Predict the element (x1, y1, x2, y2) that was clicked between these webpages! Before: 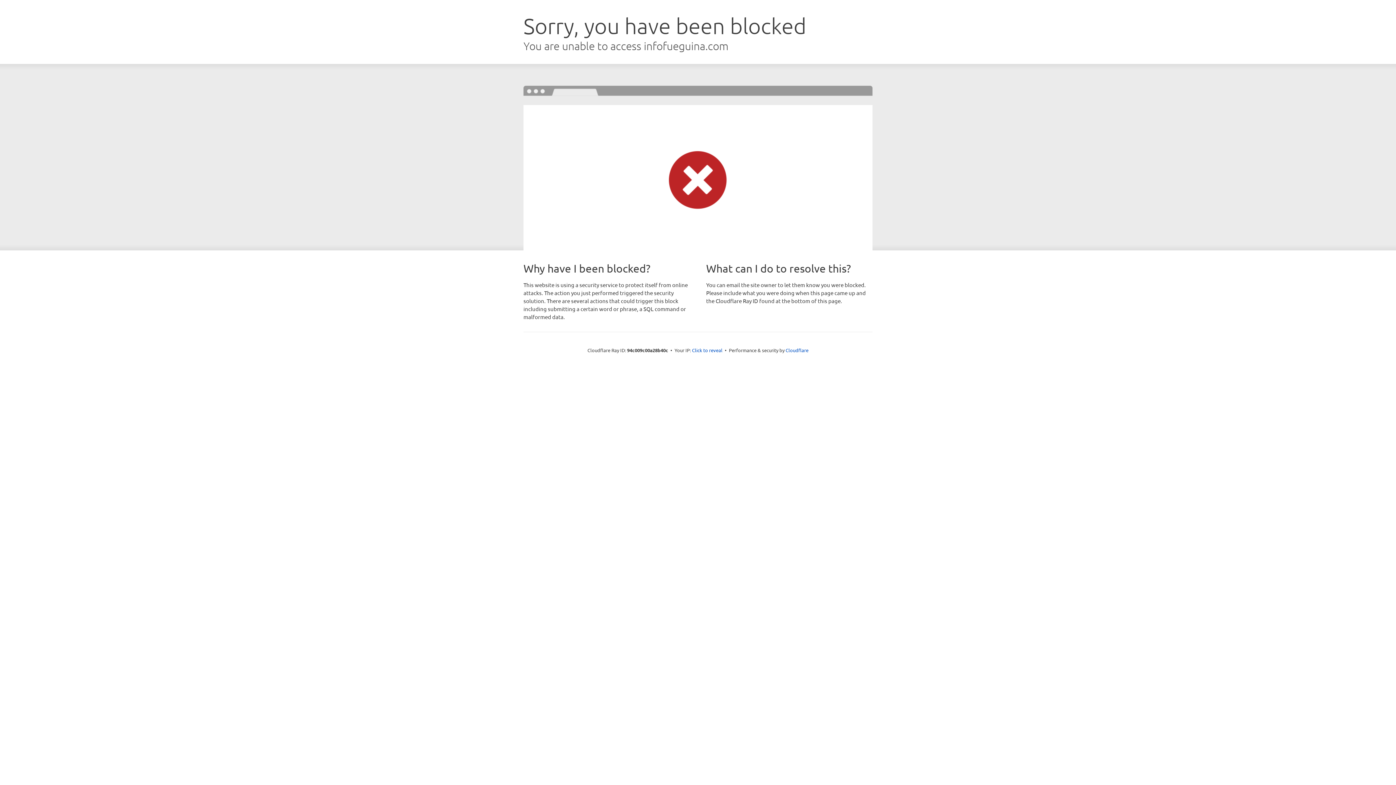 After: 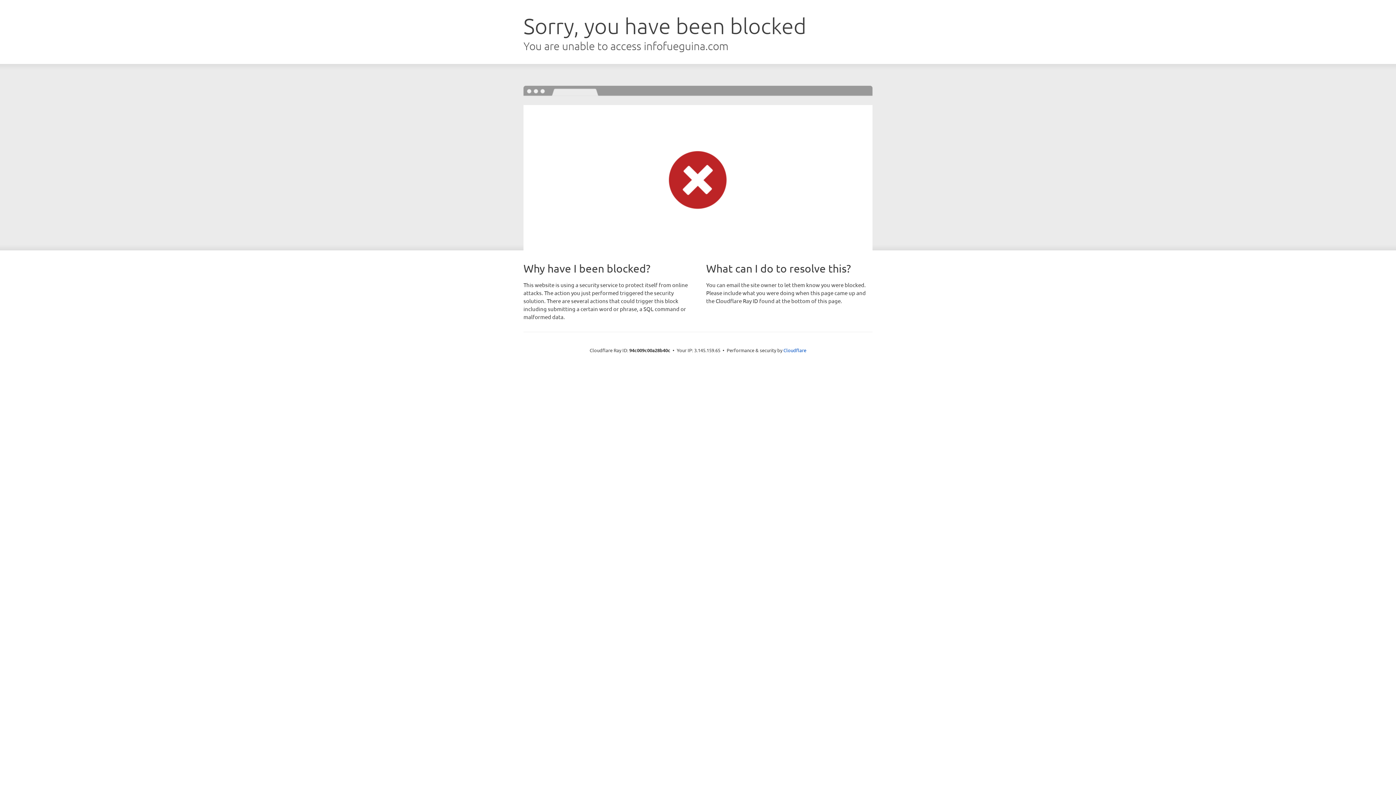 Action: bbox: (692, 346, 722, 353) label: Click to reveal